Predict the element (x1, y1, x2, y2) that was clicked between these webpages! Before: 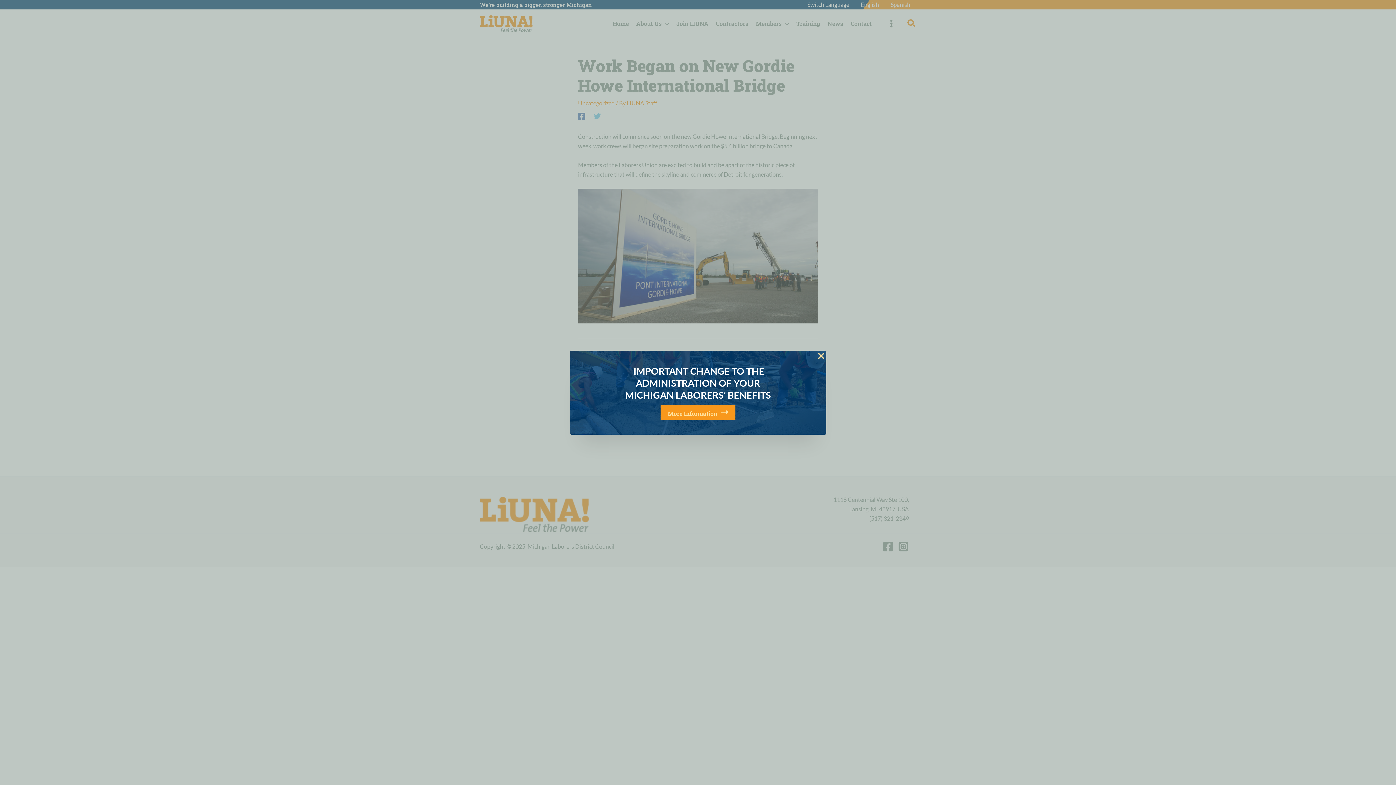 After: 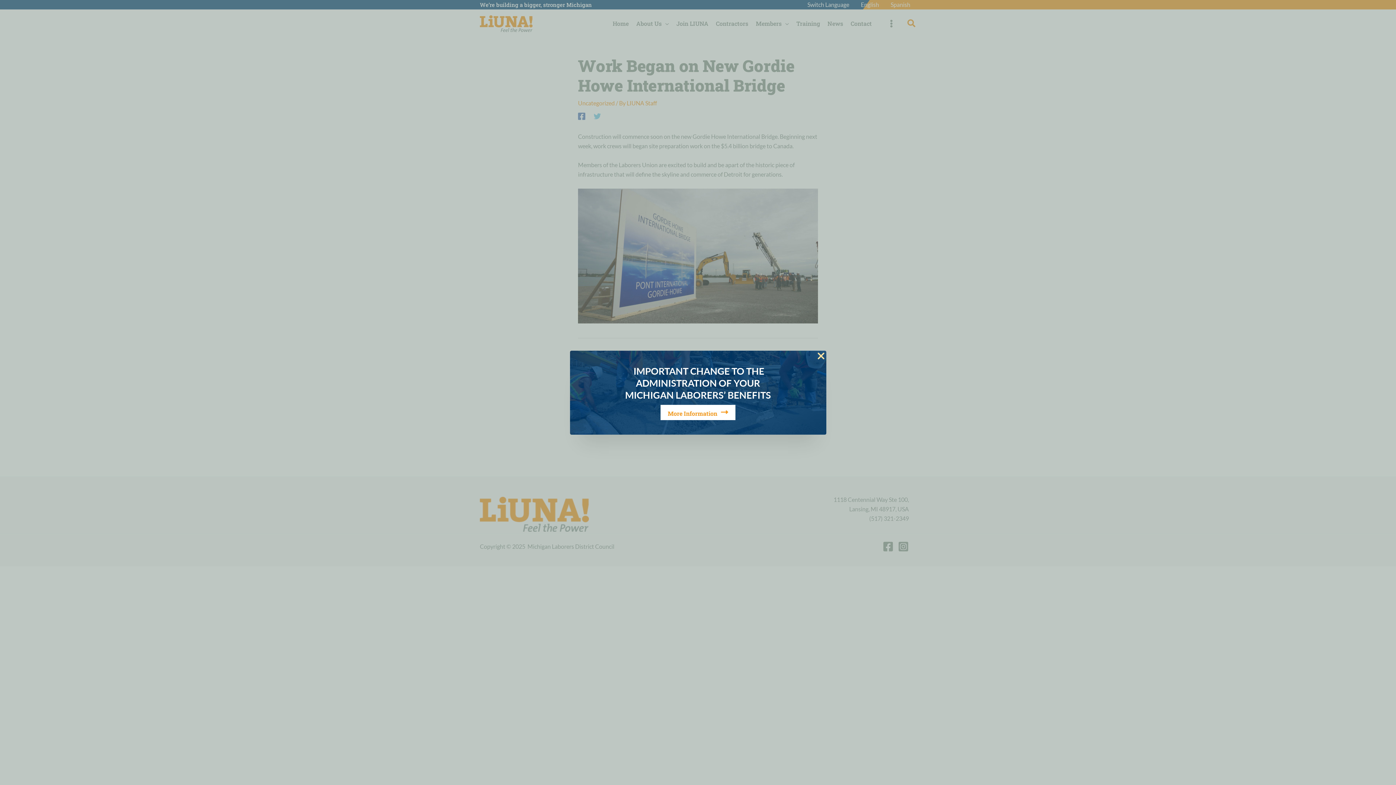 Action: label: More Information bbox: (660, 404, 735, 420)